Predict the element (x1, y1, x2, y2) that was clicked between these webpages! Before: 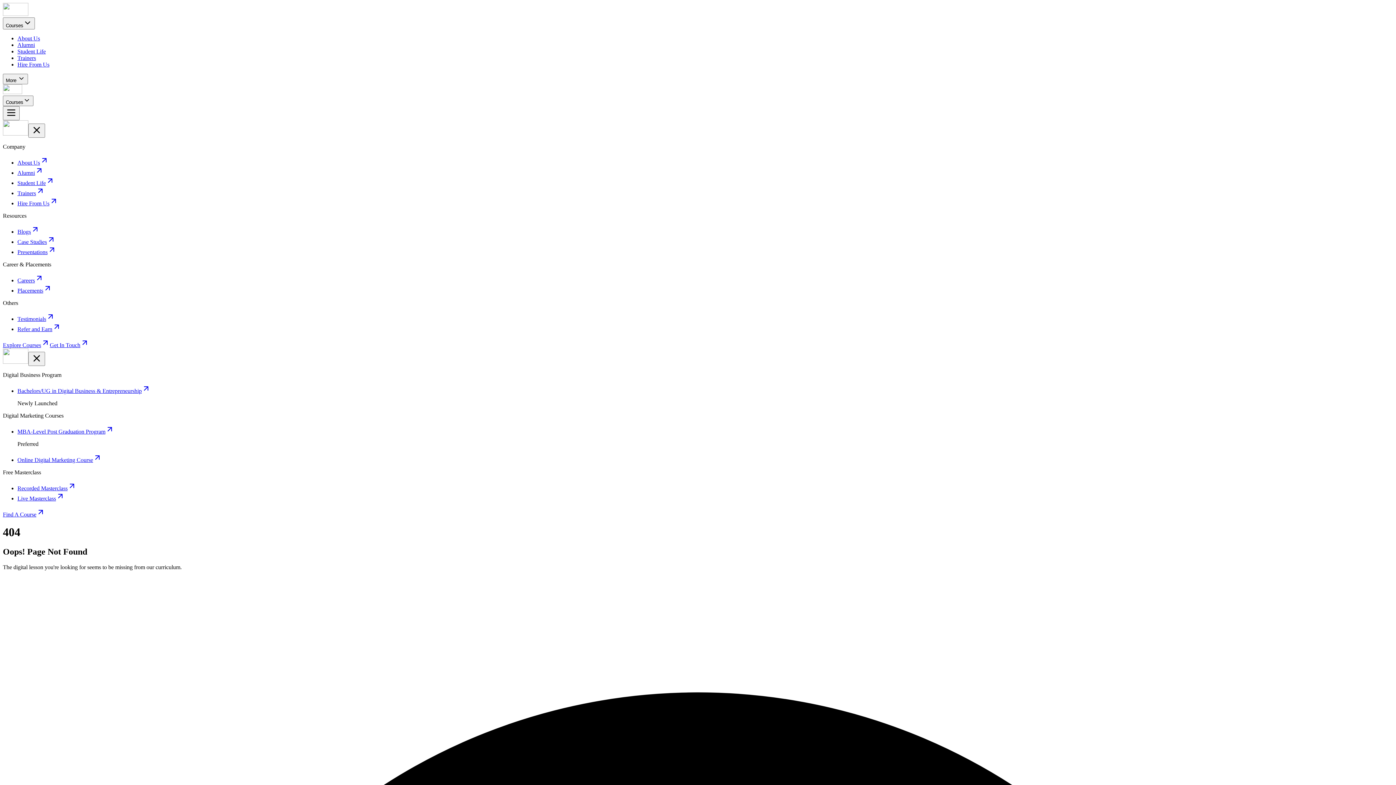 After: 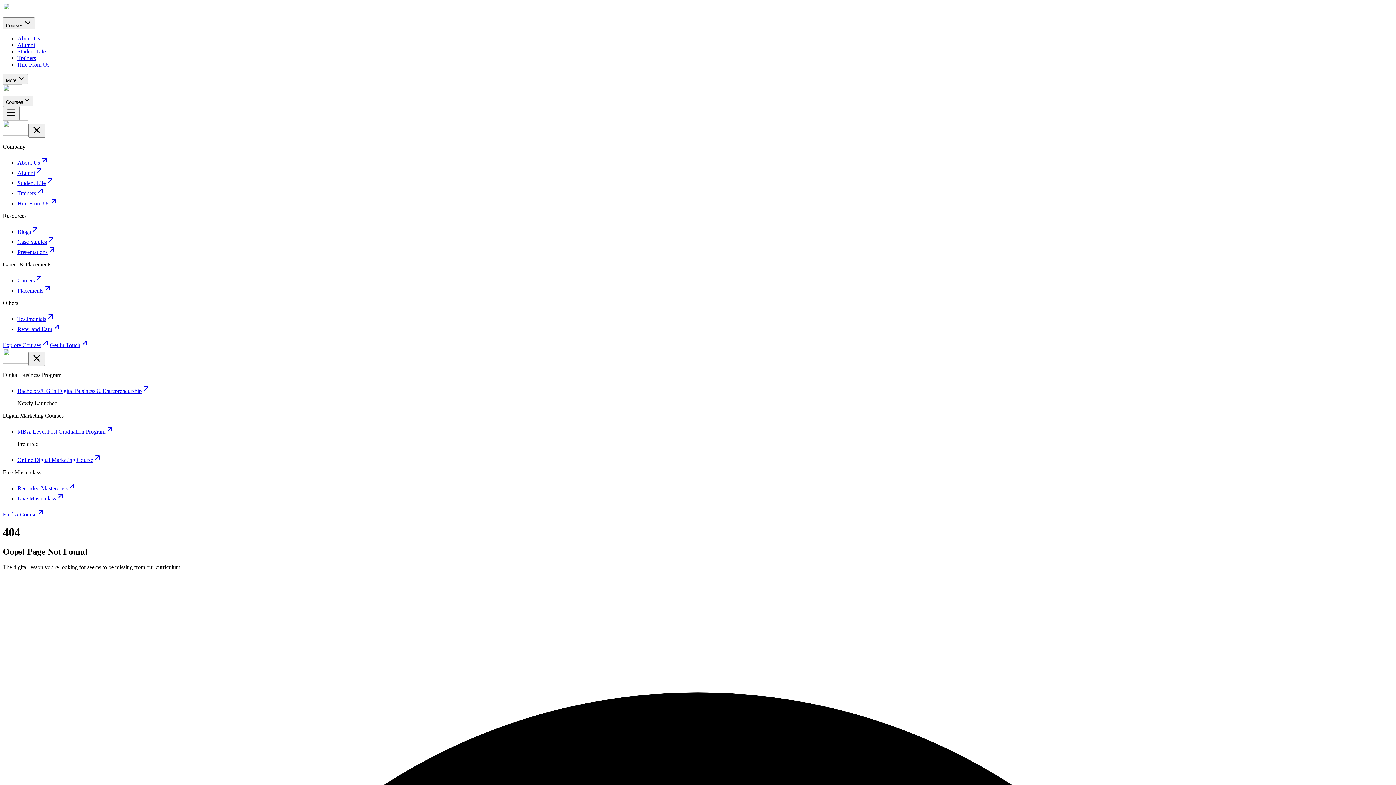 Action: label: Recorded Masterclass bbox: (17, 485, 76, 491)